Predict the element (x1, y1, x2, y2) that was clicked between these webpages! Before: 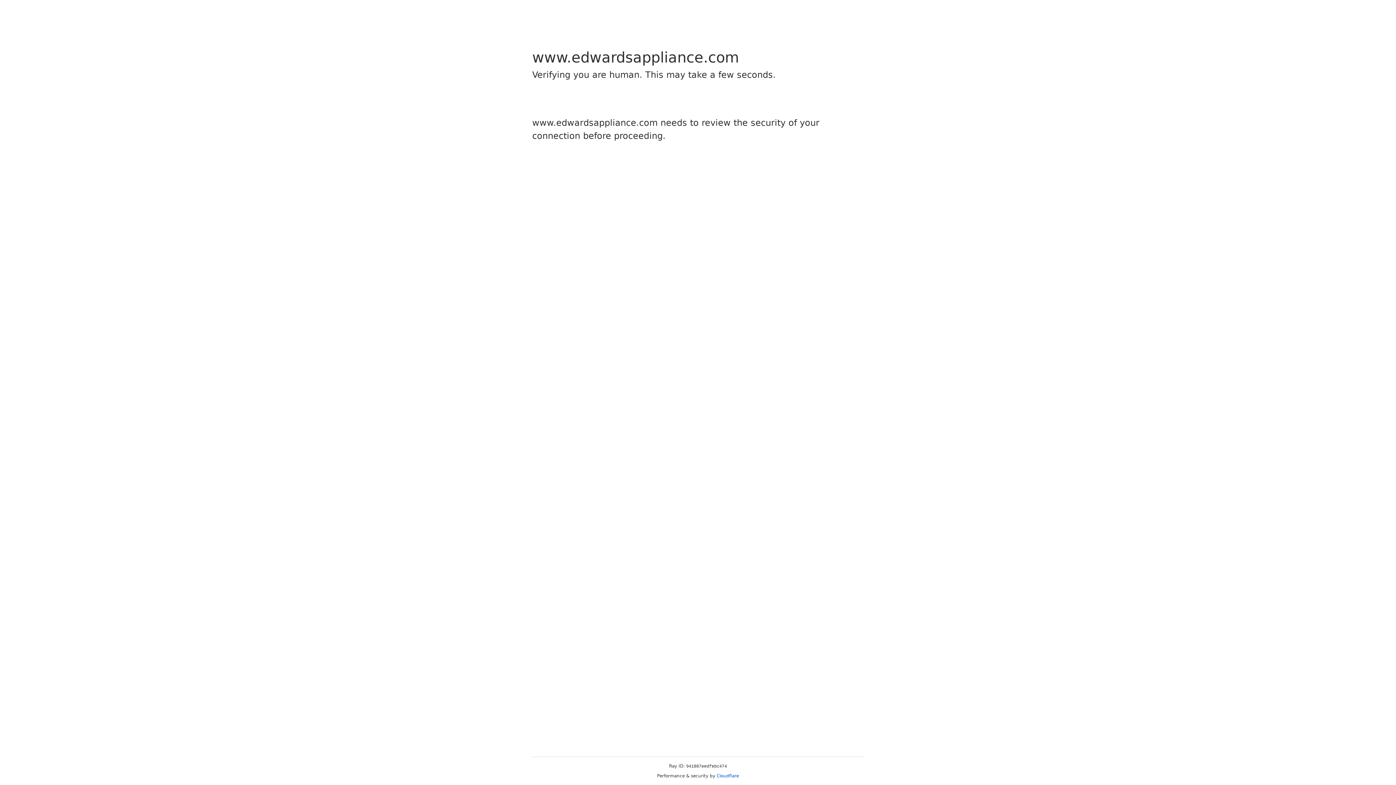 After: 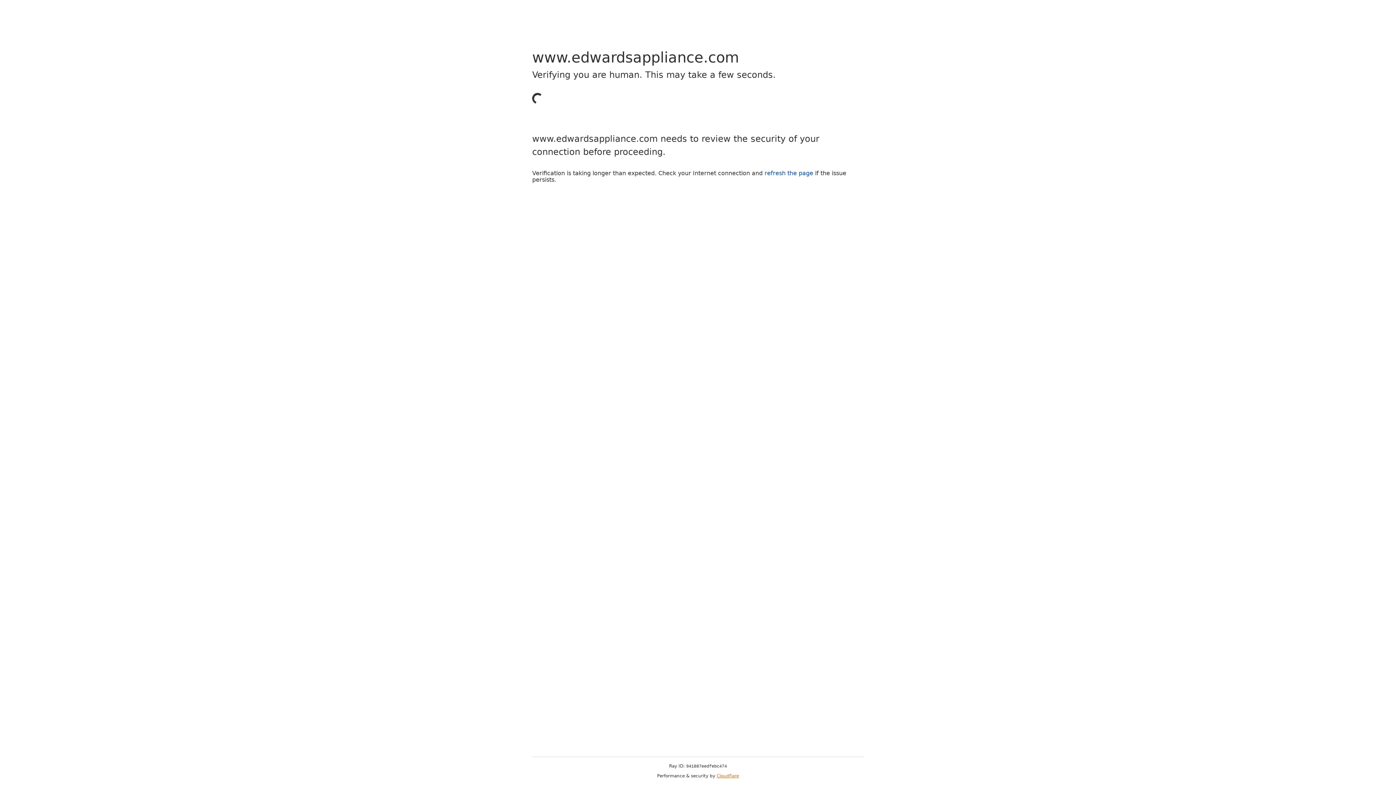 Action: label: Cloudflare bbox: (716, 773, 739, 778)